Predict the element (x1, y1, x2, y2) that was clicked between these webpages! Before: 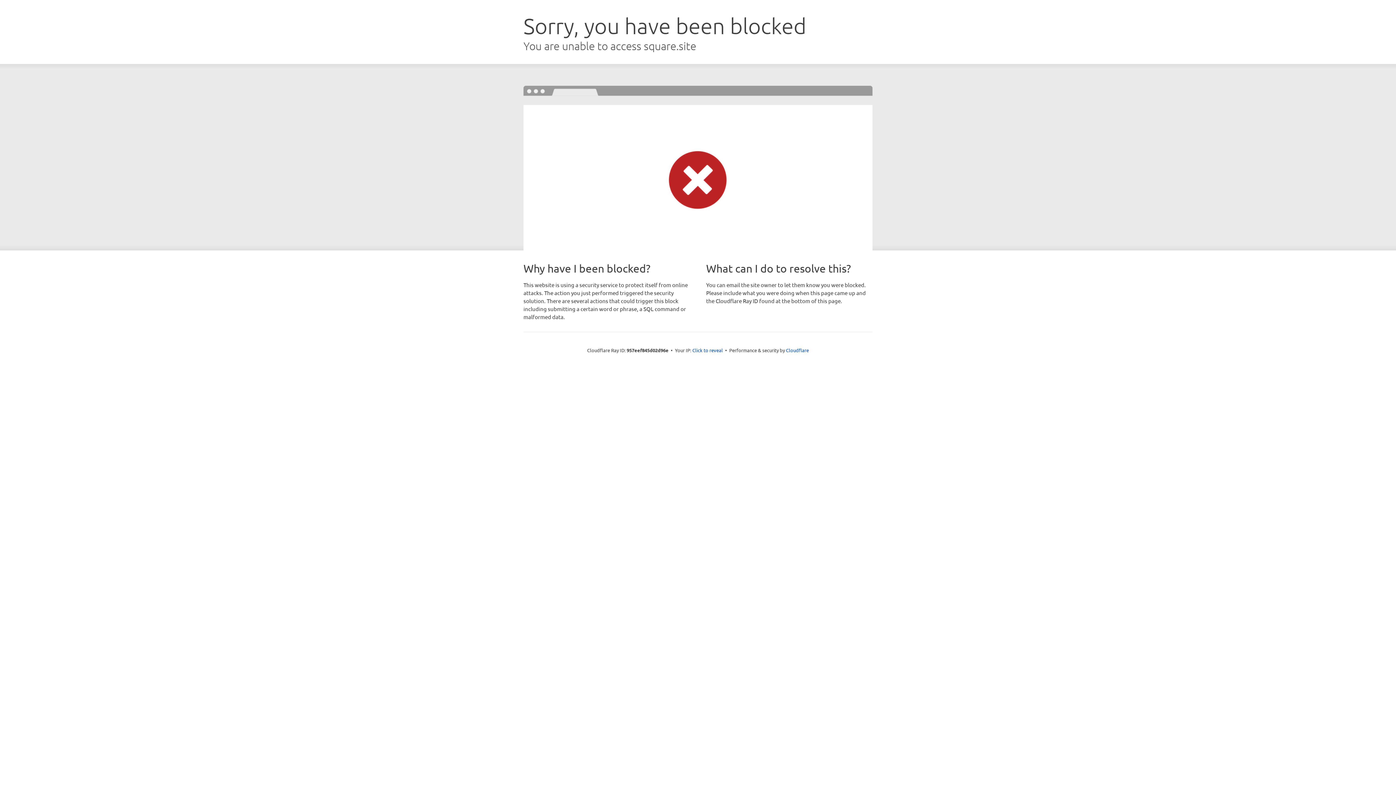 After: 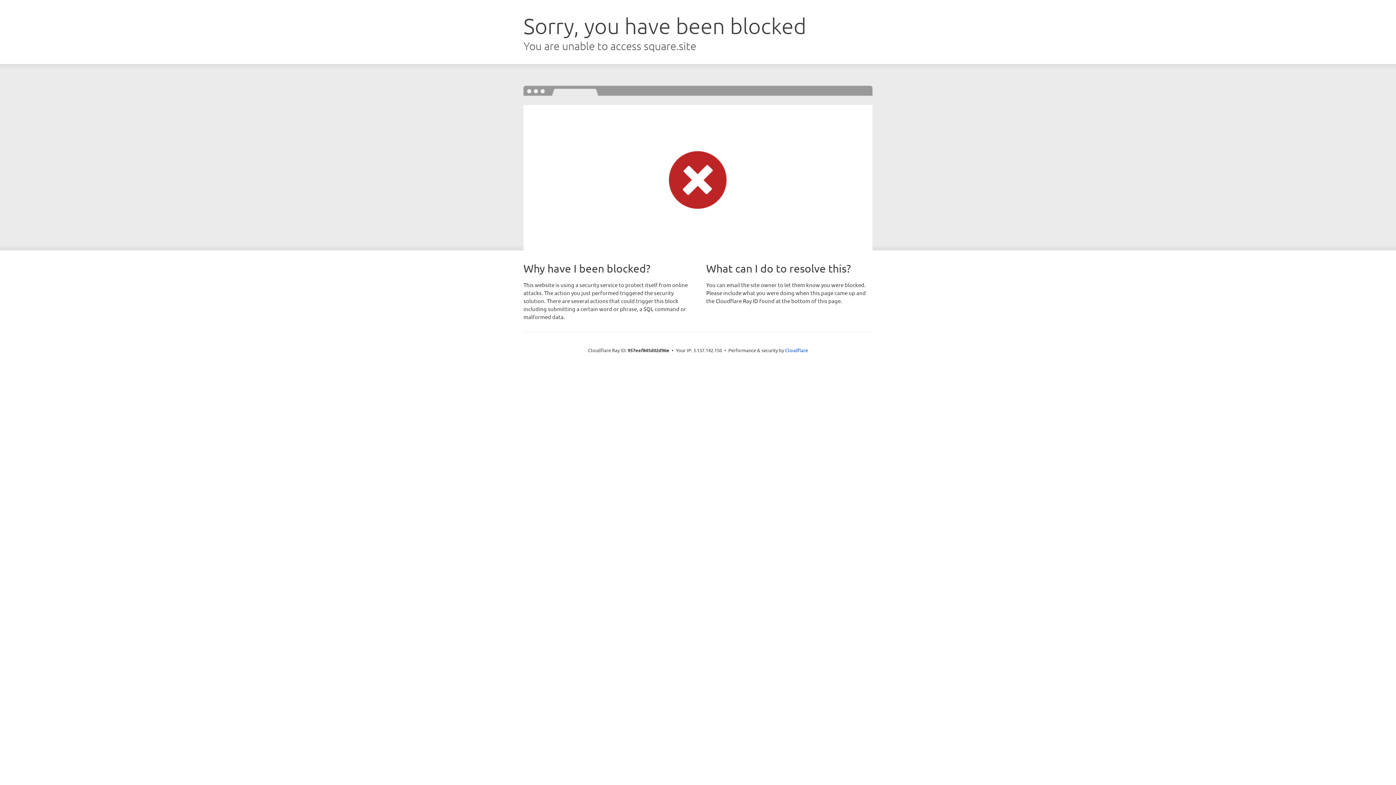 Action: bbox: (692, 346, 723, 353) label: Click to reveal